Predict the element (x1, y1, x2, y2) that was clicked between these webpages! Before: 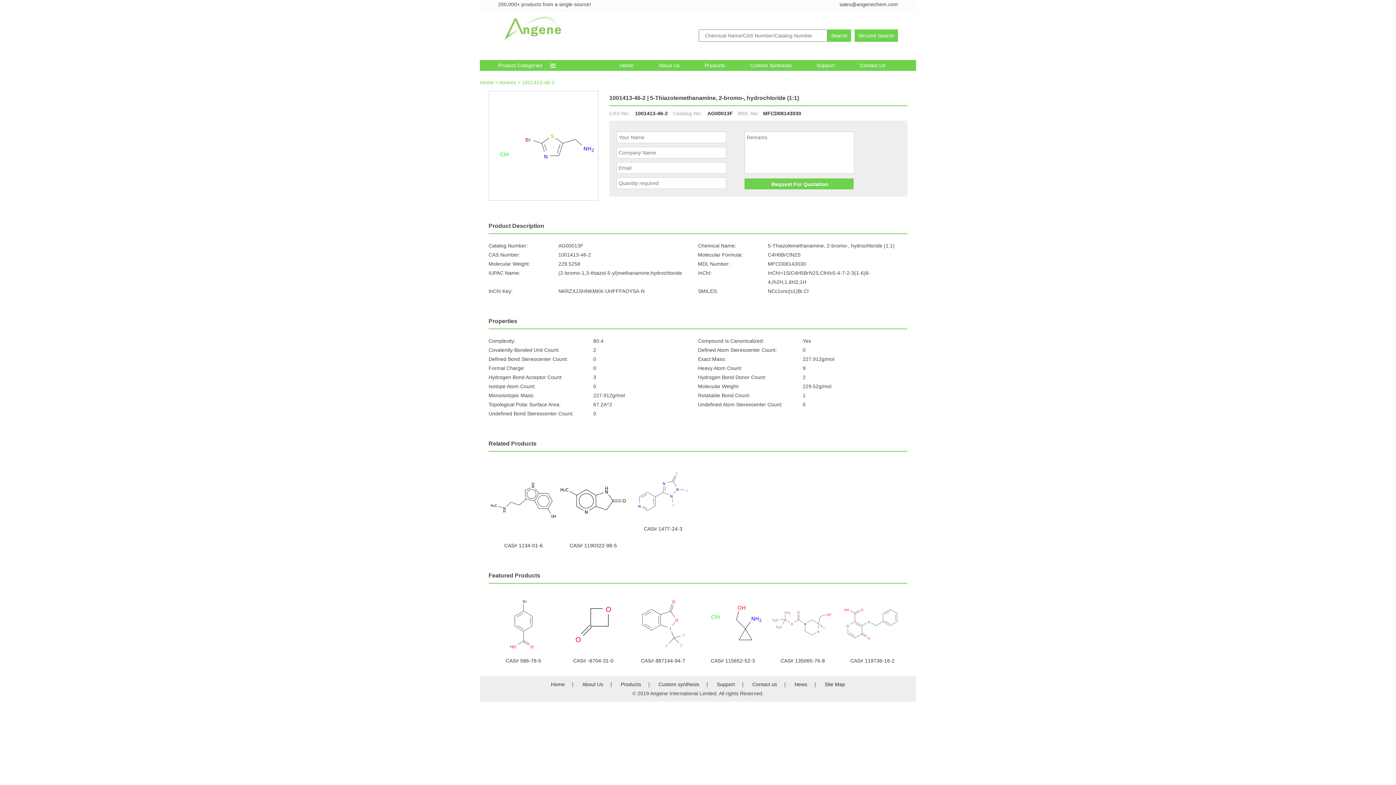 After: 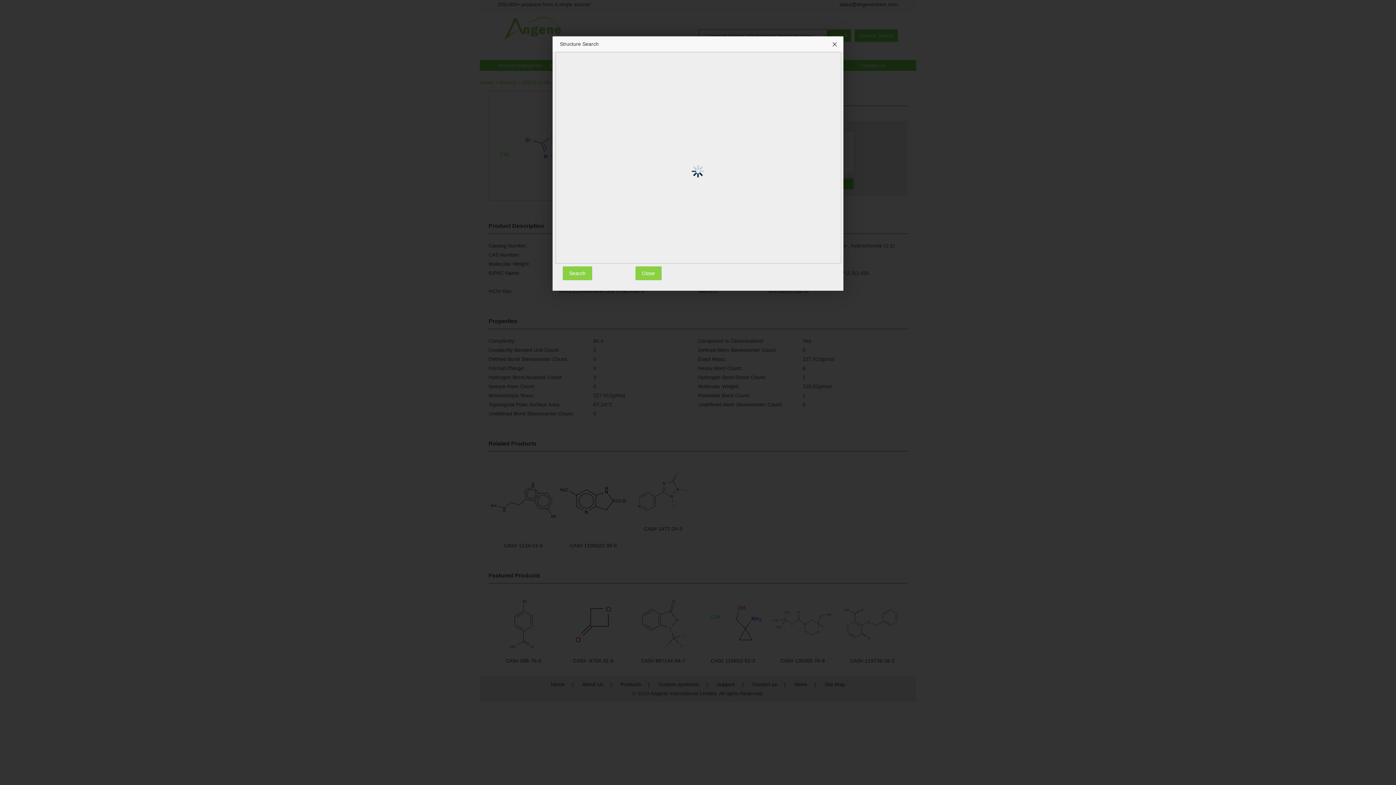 Action: label: Structre Search bbox: (854, 29, 898, 41)